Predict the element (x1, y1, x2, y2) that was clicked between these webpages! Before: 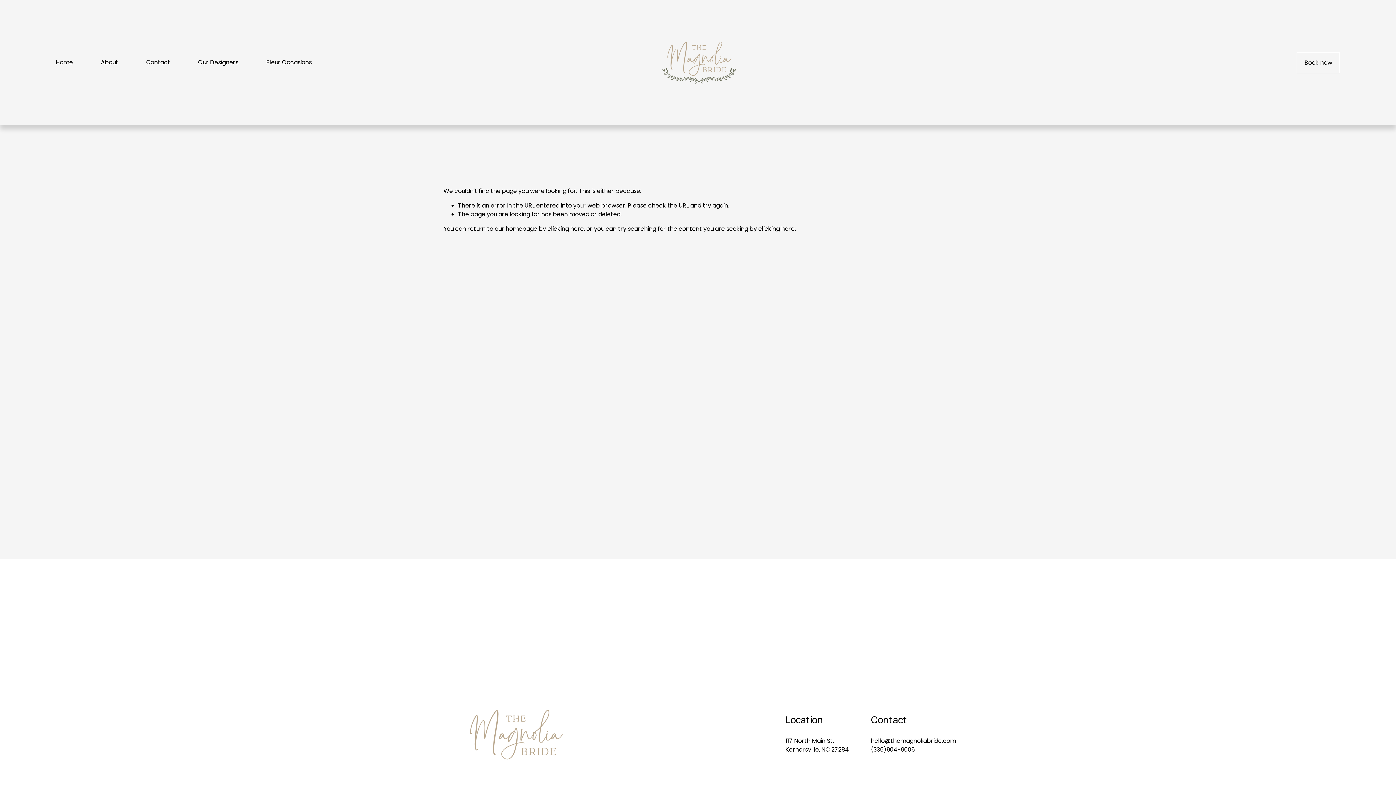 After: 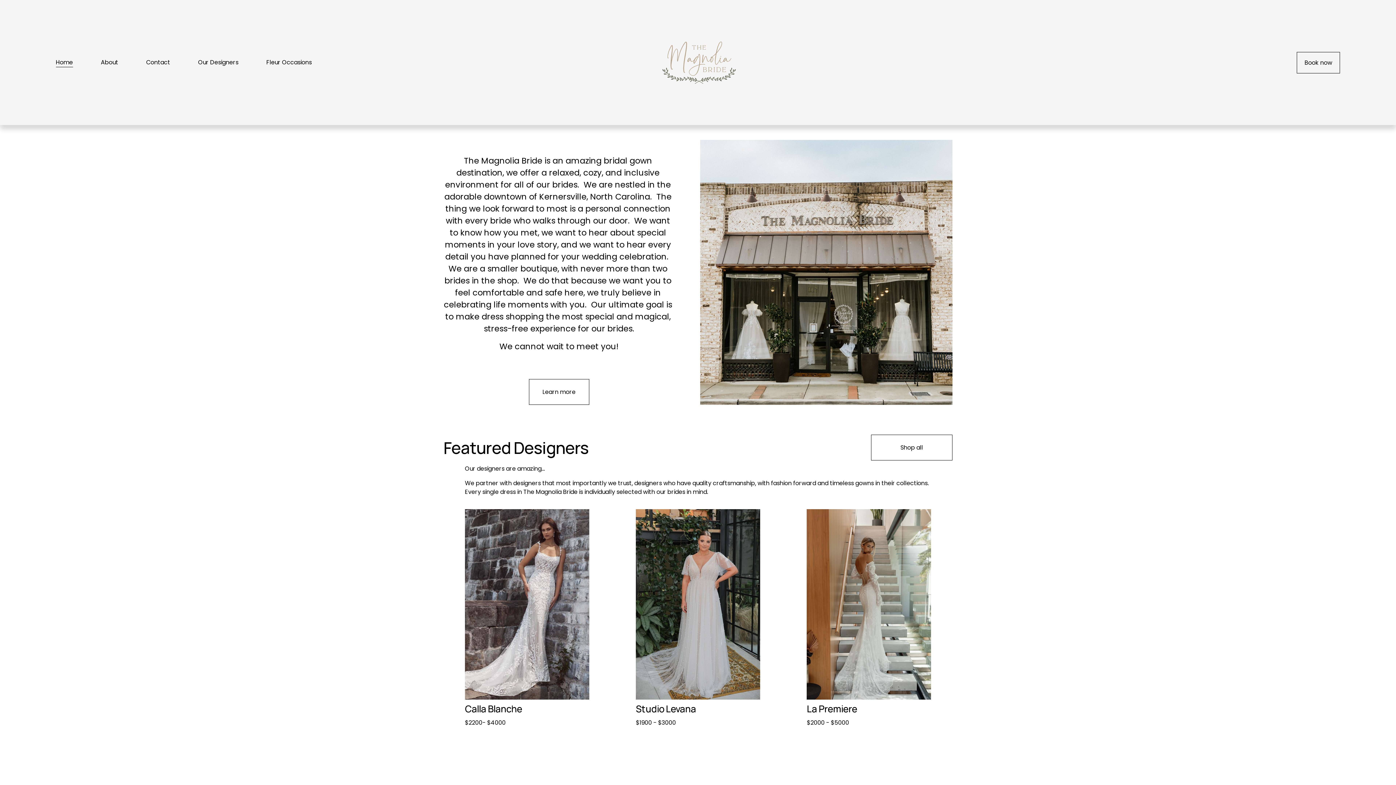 Action: bbox: (547, 224, 584, 232) label: clicking here